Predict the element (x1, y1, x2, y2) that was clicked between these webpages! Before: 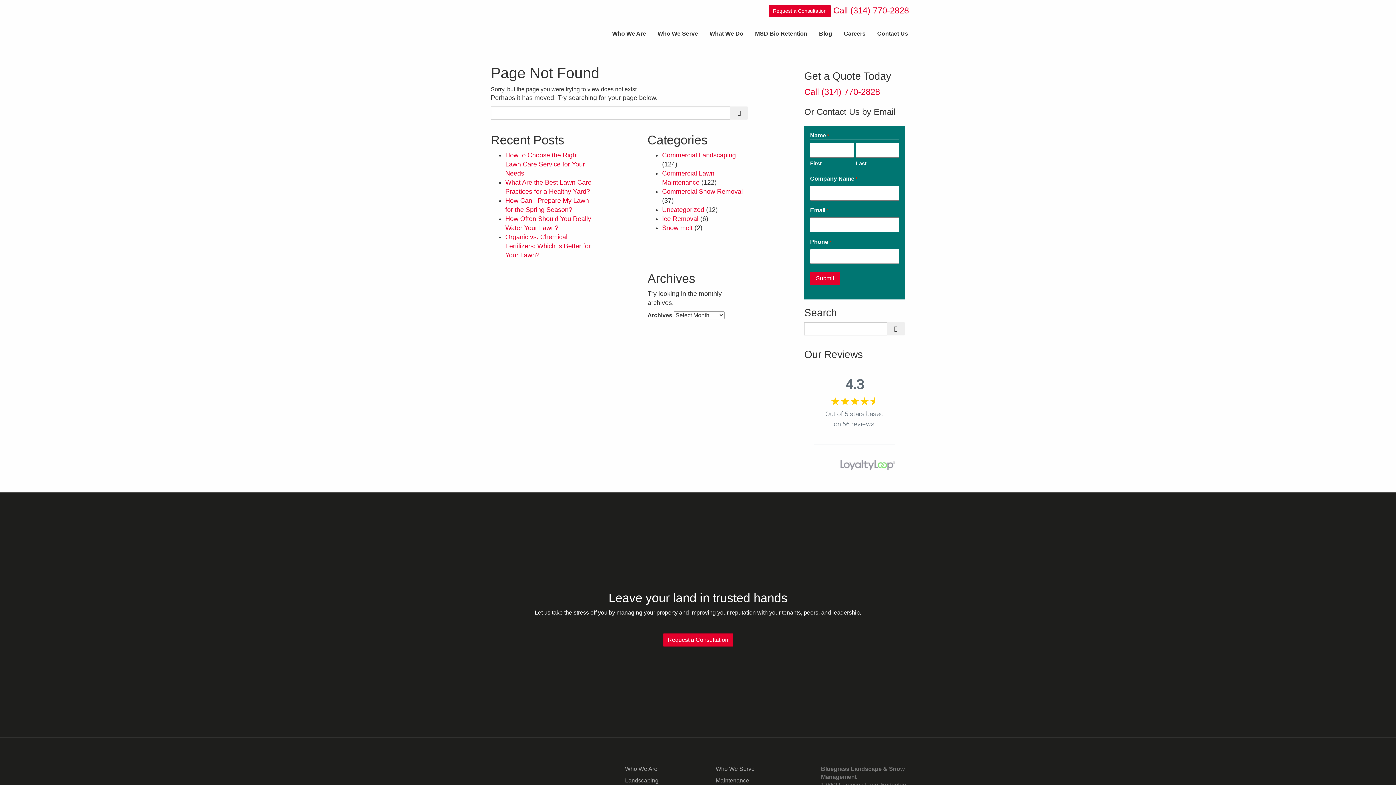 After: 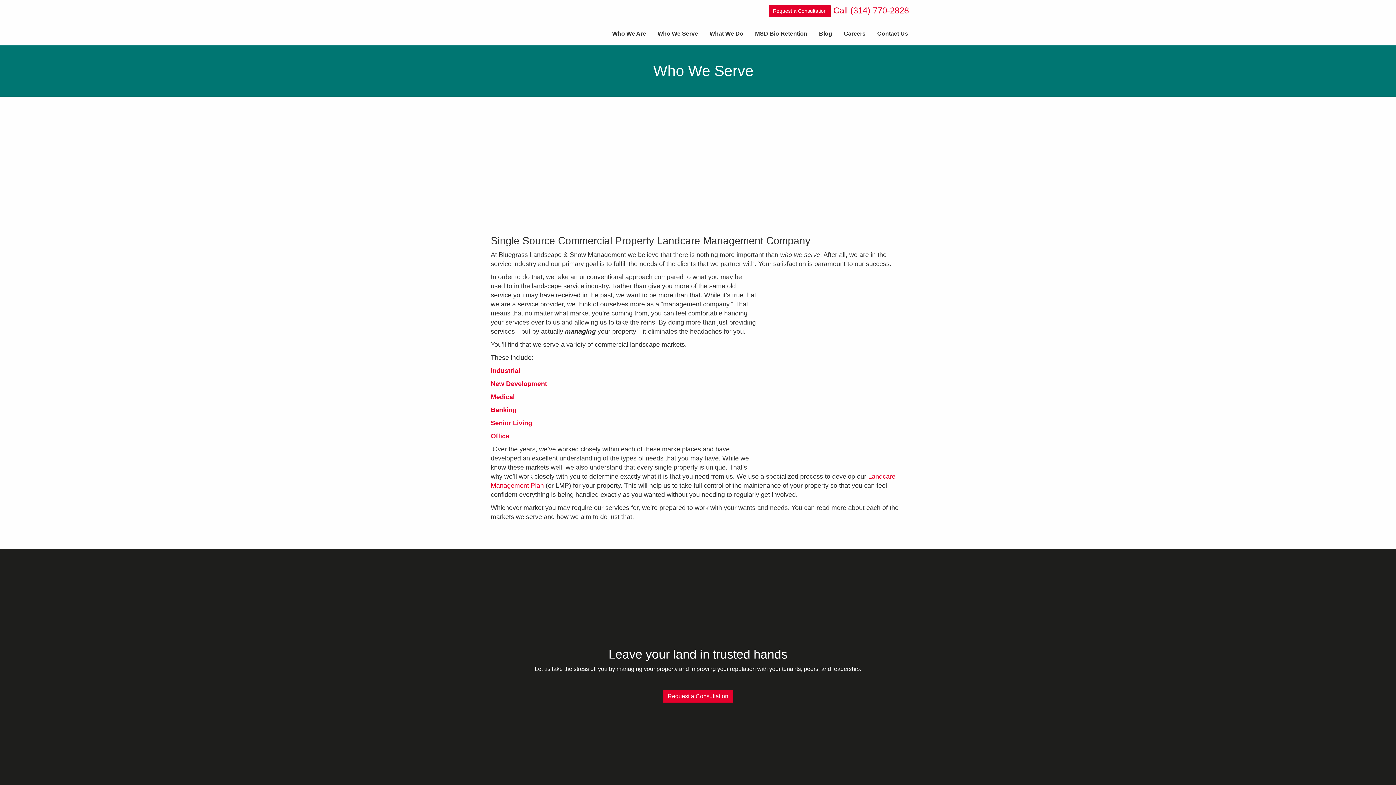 Action: label: Who We Serve bbox: (651, 22, 703, 45)